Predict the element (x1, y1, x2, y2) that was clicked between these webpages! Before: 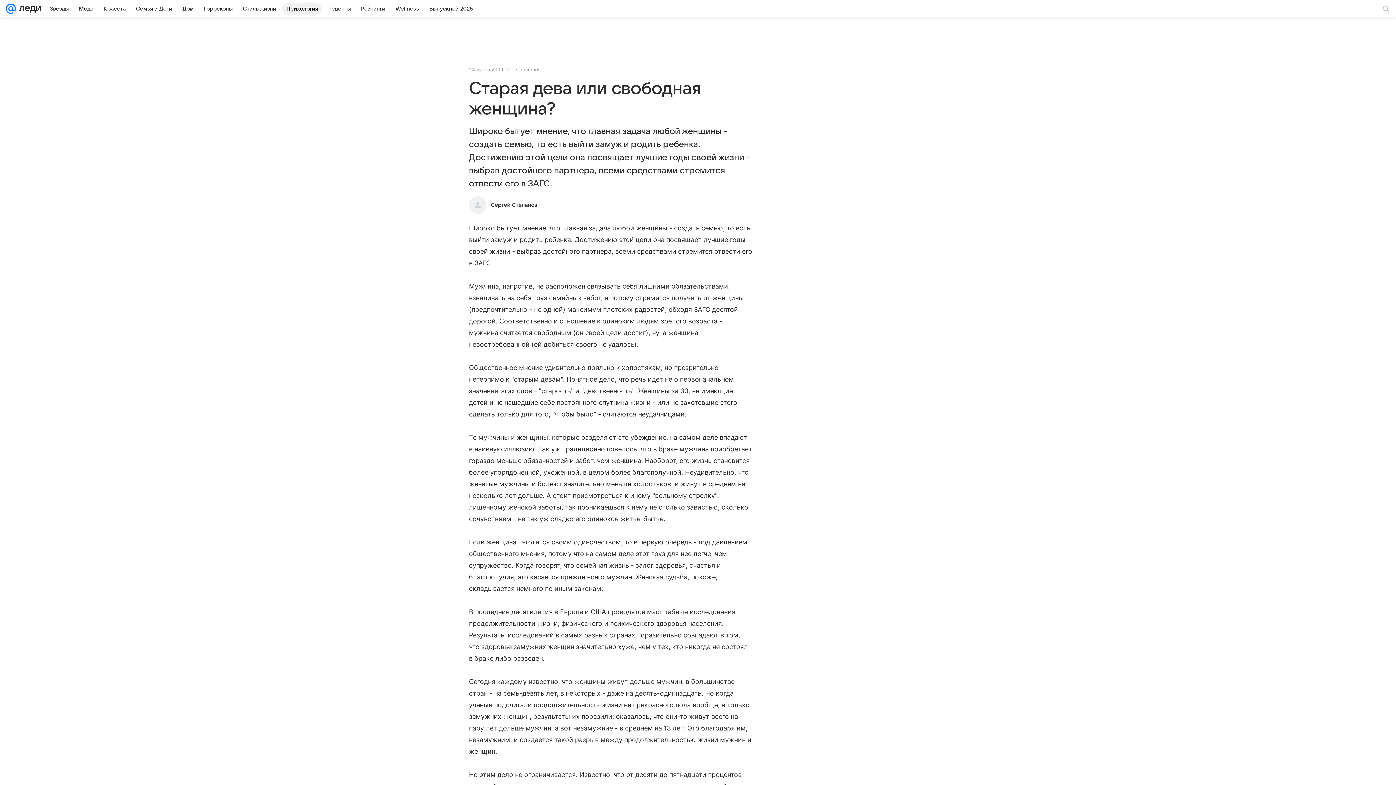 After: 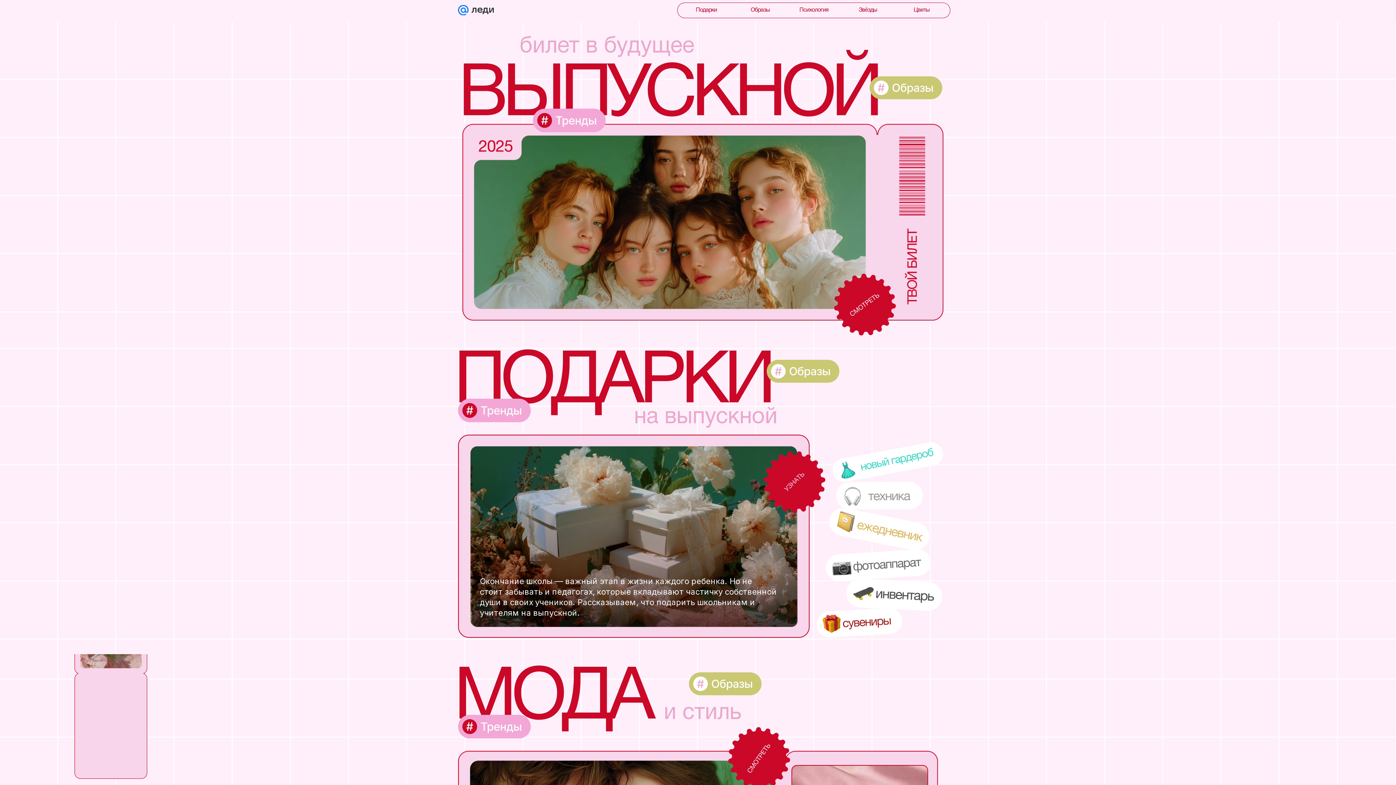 Action: label: Выпускной 2025 bbox: (425, 2, 477, 14)